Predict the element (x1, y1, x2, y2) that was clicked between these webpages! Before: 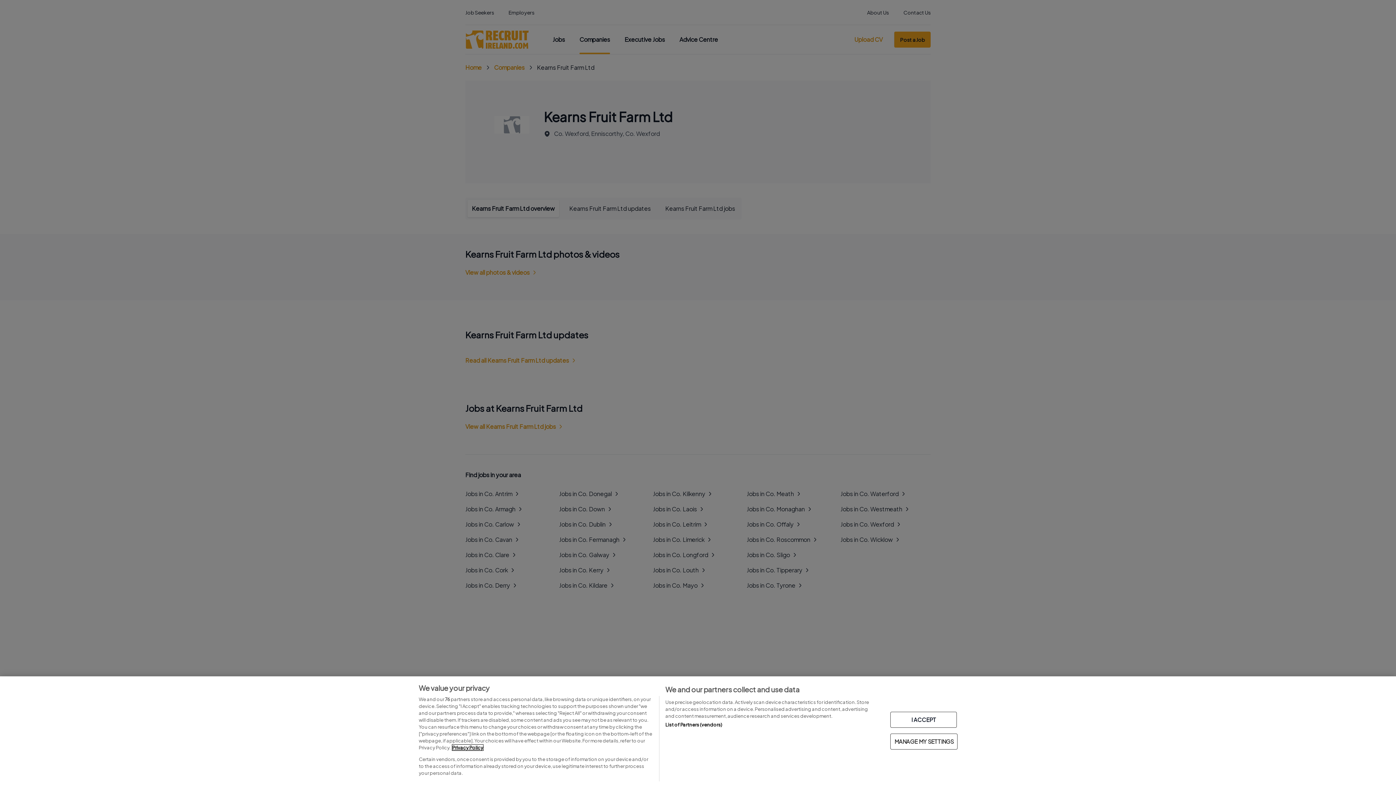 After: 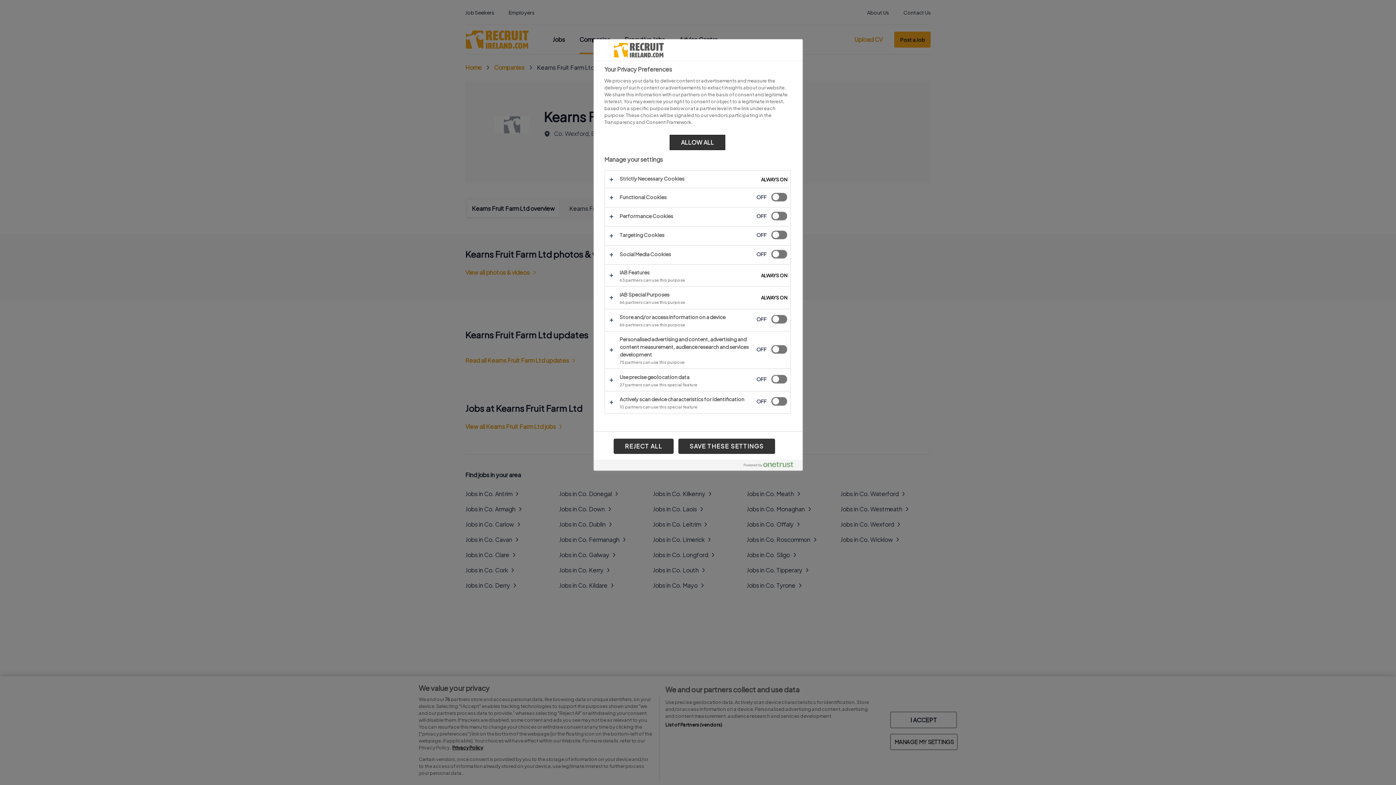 Action: bbox: (890, 733, 957, 749) label: MANAGE MY SETTINGS